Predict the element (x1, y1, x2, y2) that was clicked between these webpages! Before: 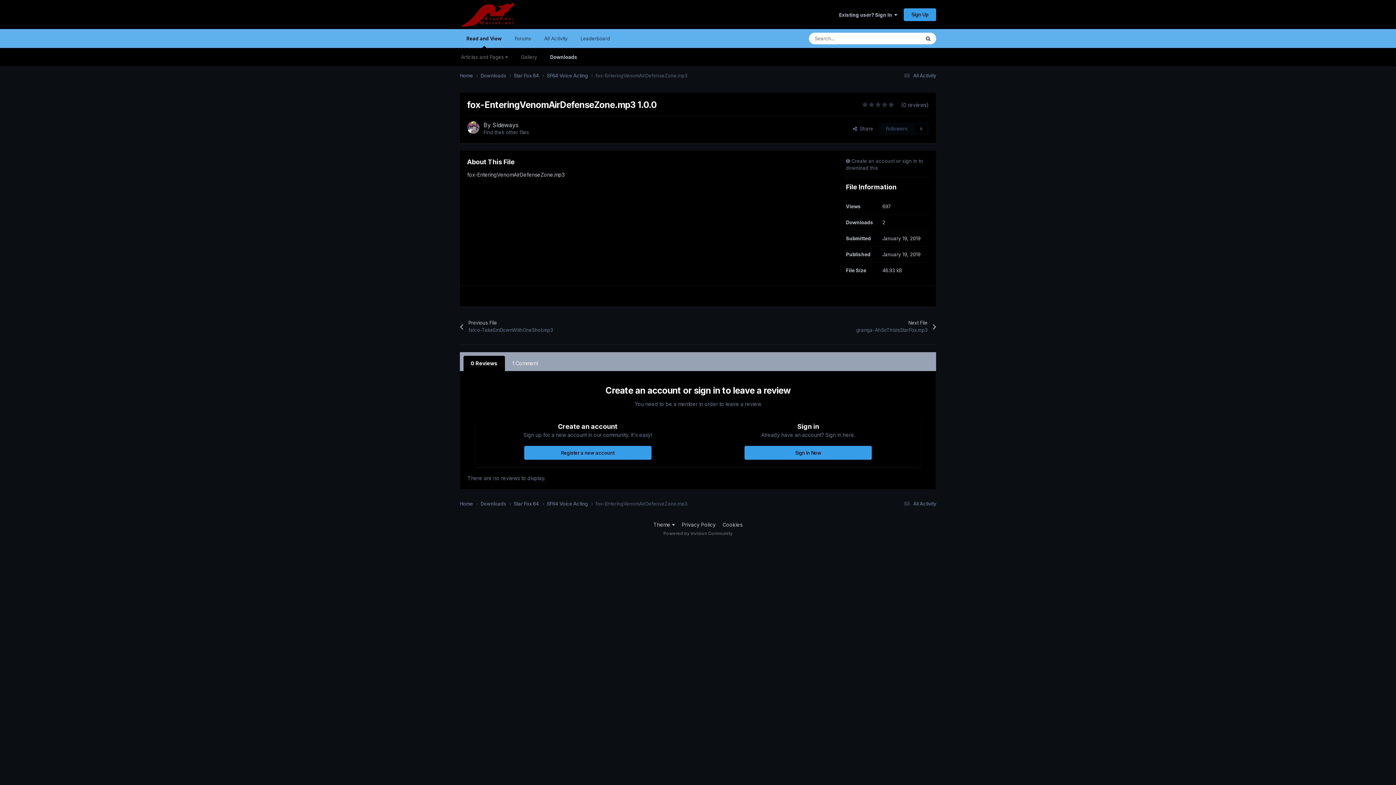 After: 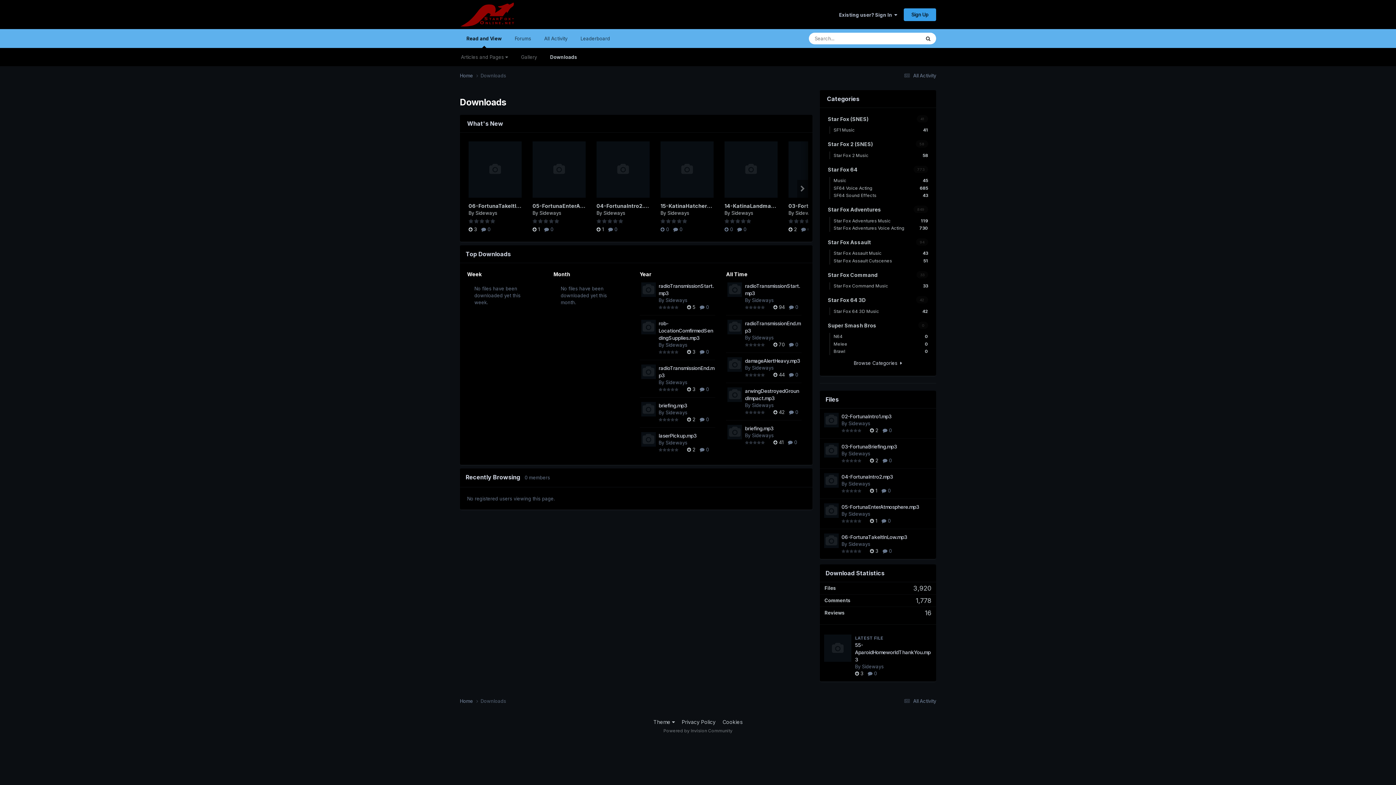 Action: bbox: (480, 72, 513, 79) label: Downloads 